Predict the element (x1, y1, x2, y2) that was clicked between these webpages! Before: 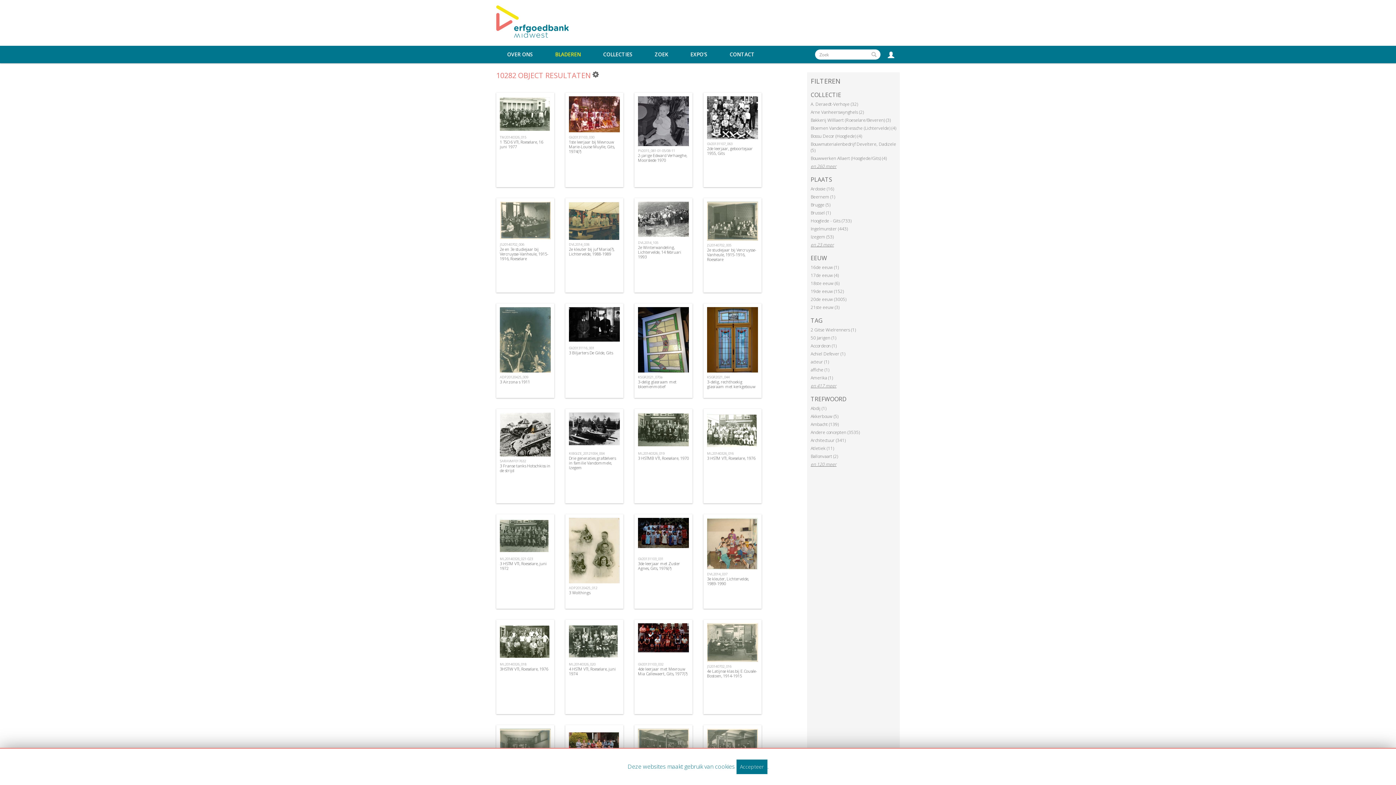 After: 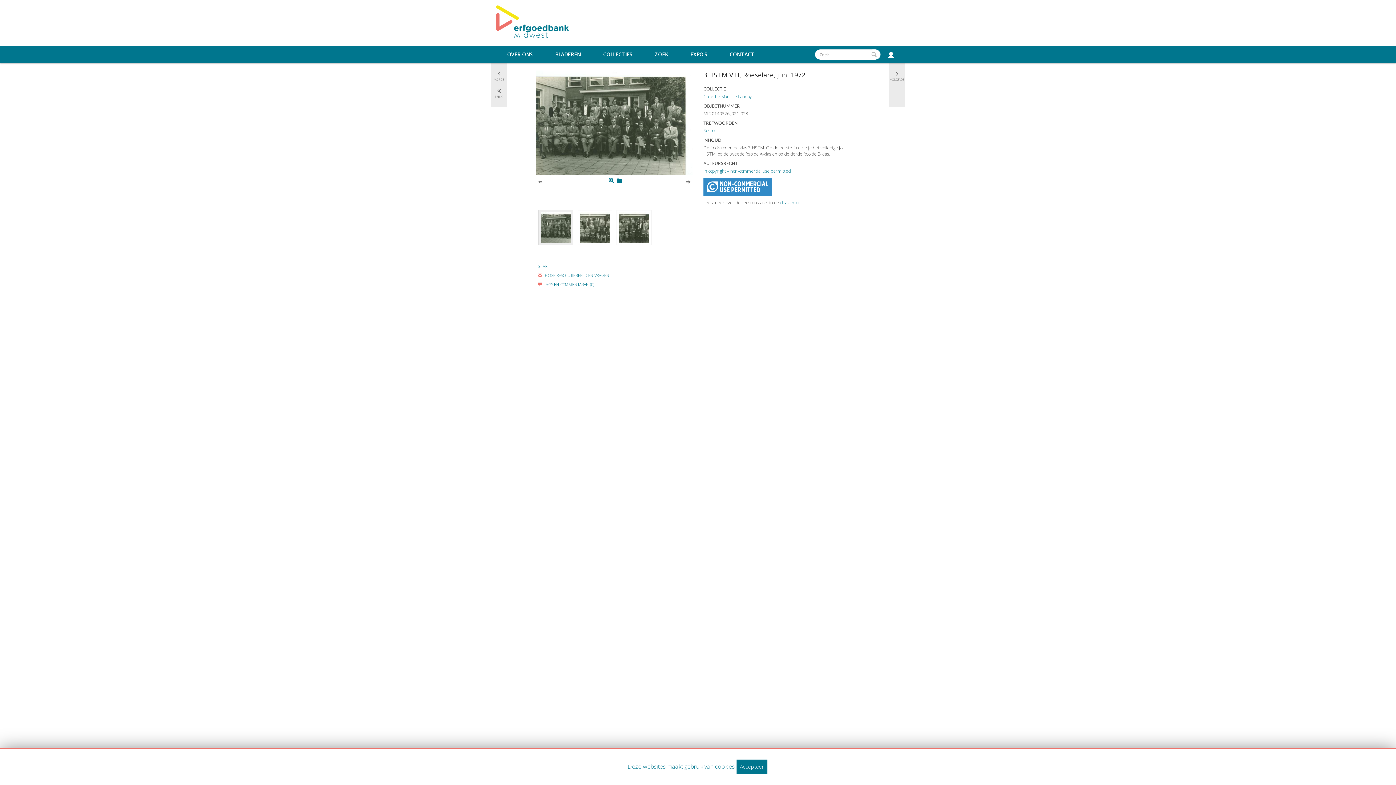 Action: label: ML20140326_021-023 bbox: (500, 556, 533, 561)